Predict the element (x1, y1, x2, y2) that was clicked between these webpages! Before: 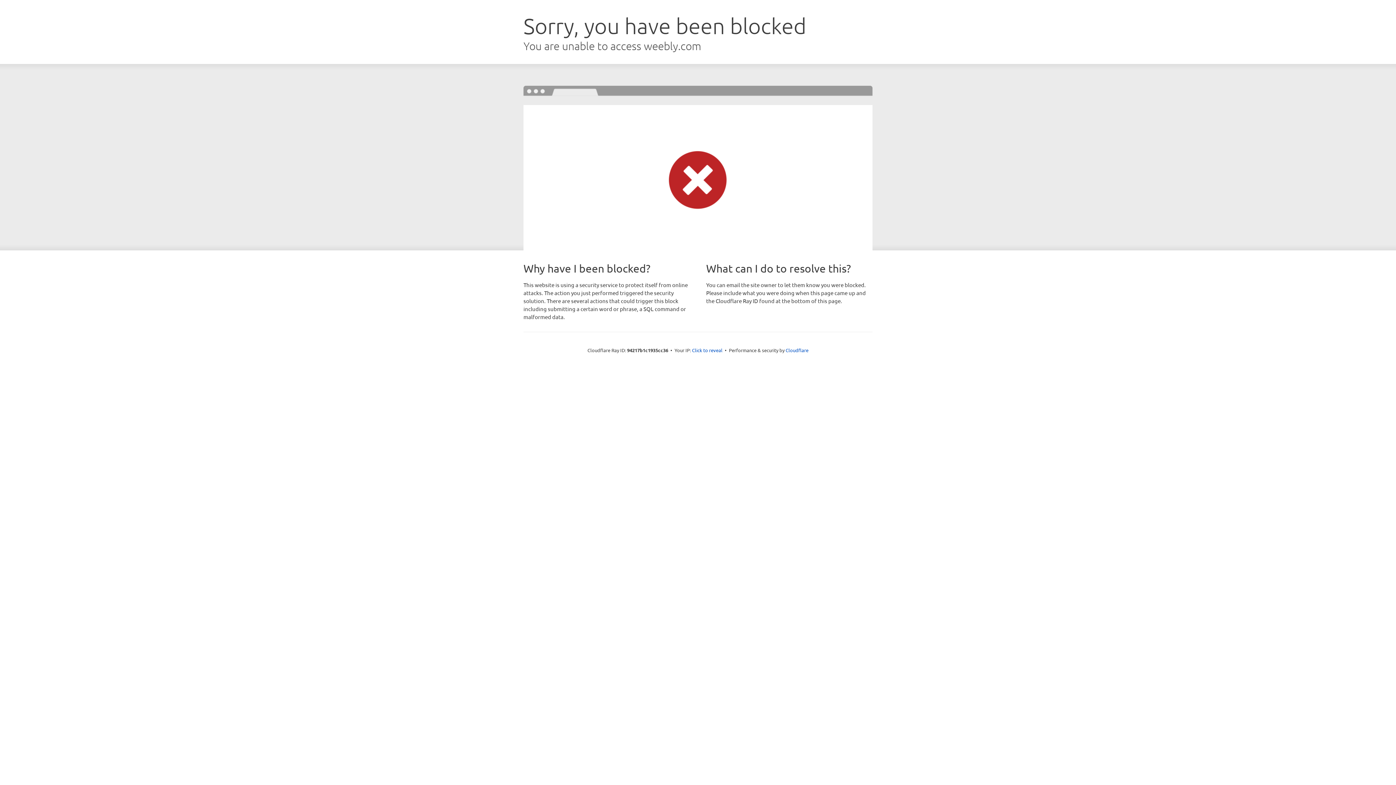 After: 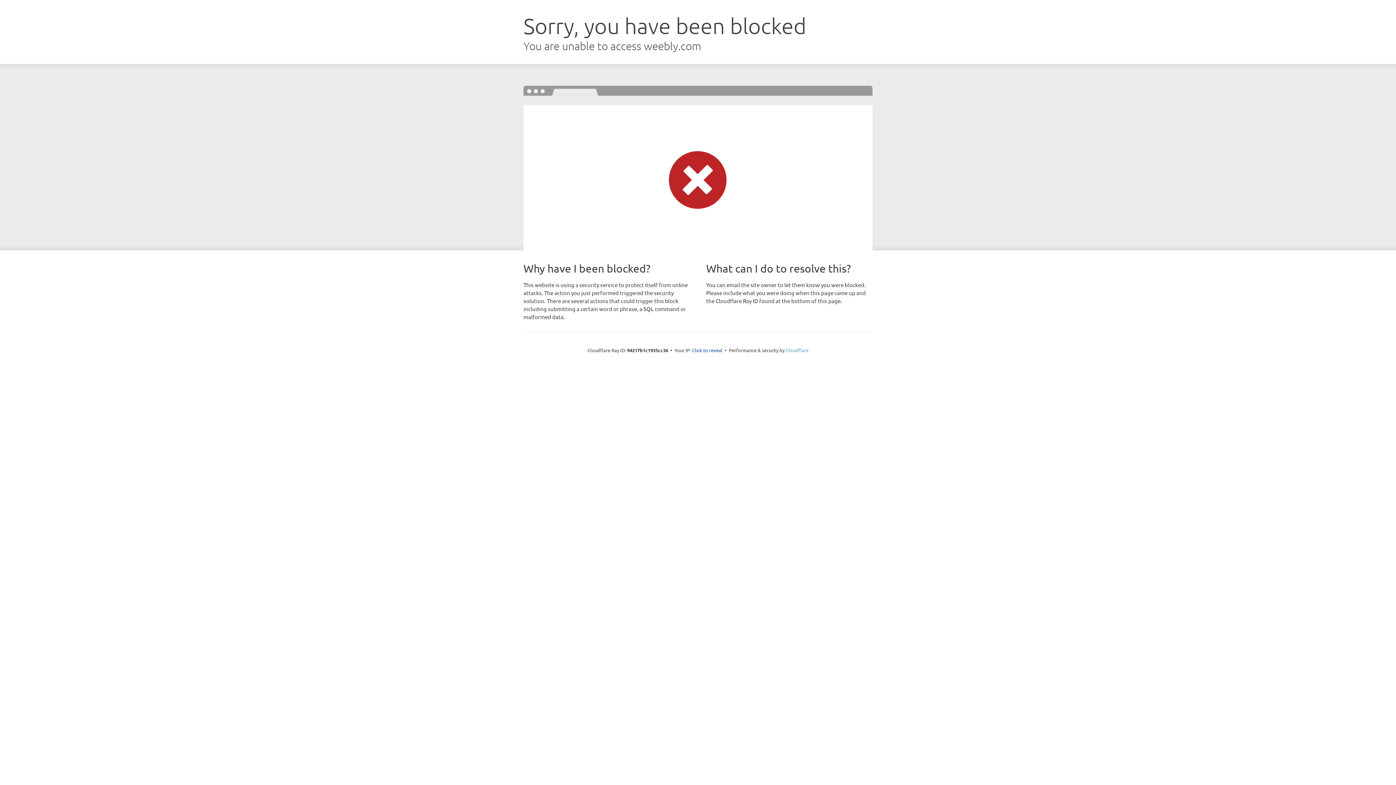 Action: bbox: (785, 347, 808, 353) label: Cloudflare